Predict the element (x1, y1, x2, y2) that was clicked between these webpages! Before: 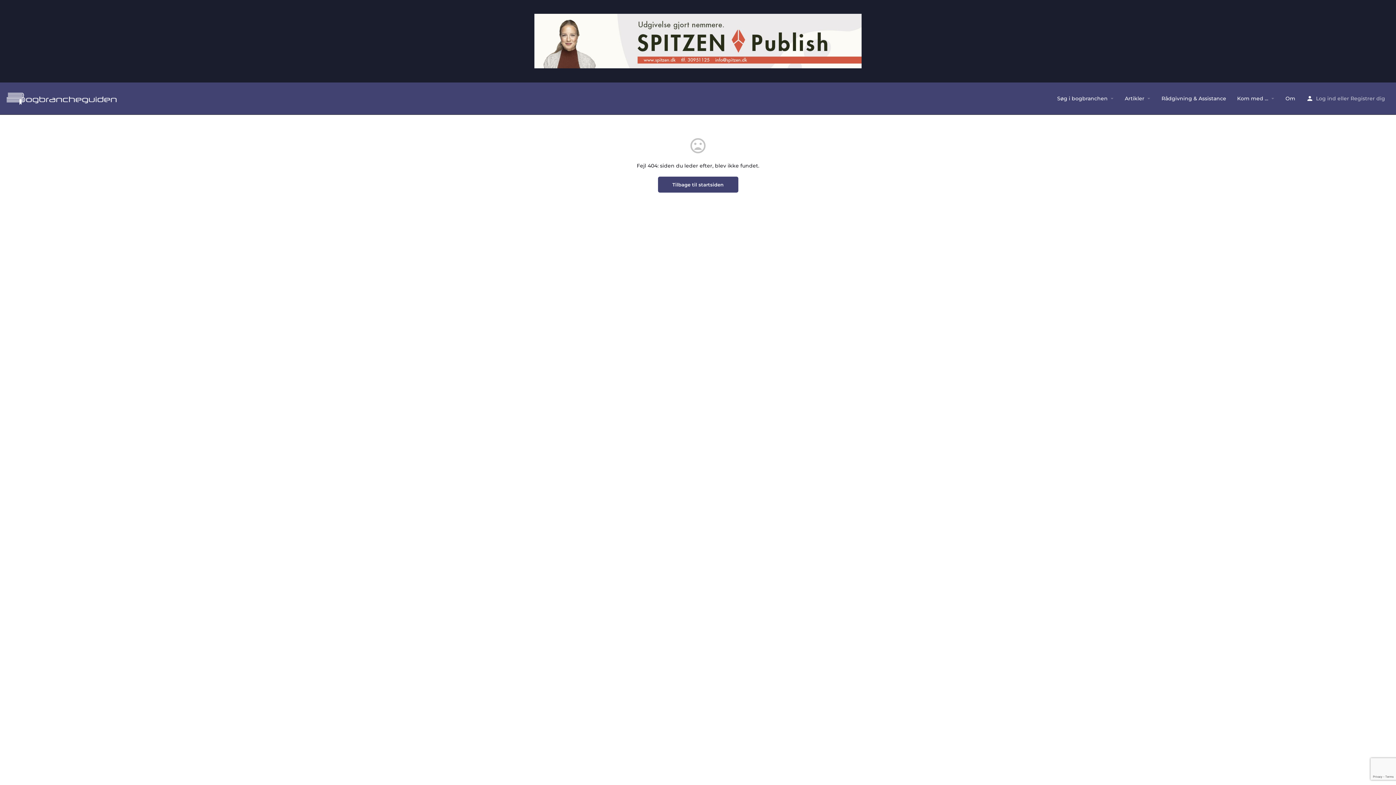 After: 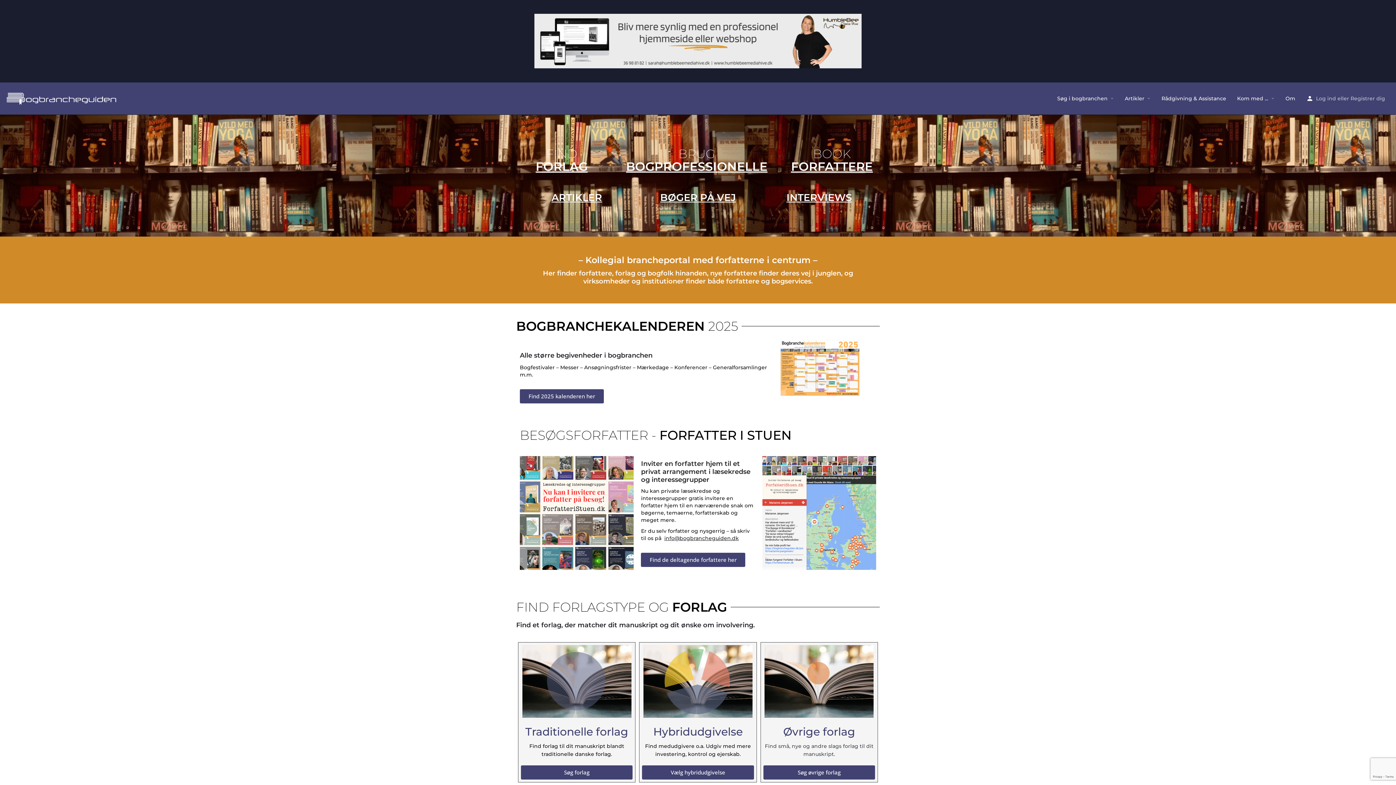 Action: label: Site logo bbox: (5, 94, 119, 101)